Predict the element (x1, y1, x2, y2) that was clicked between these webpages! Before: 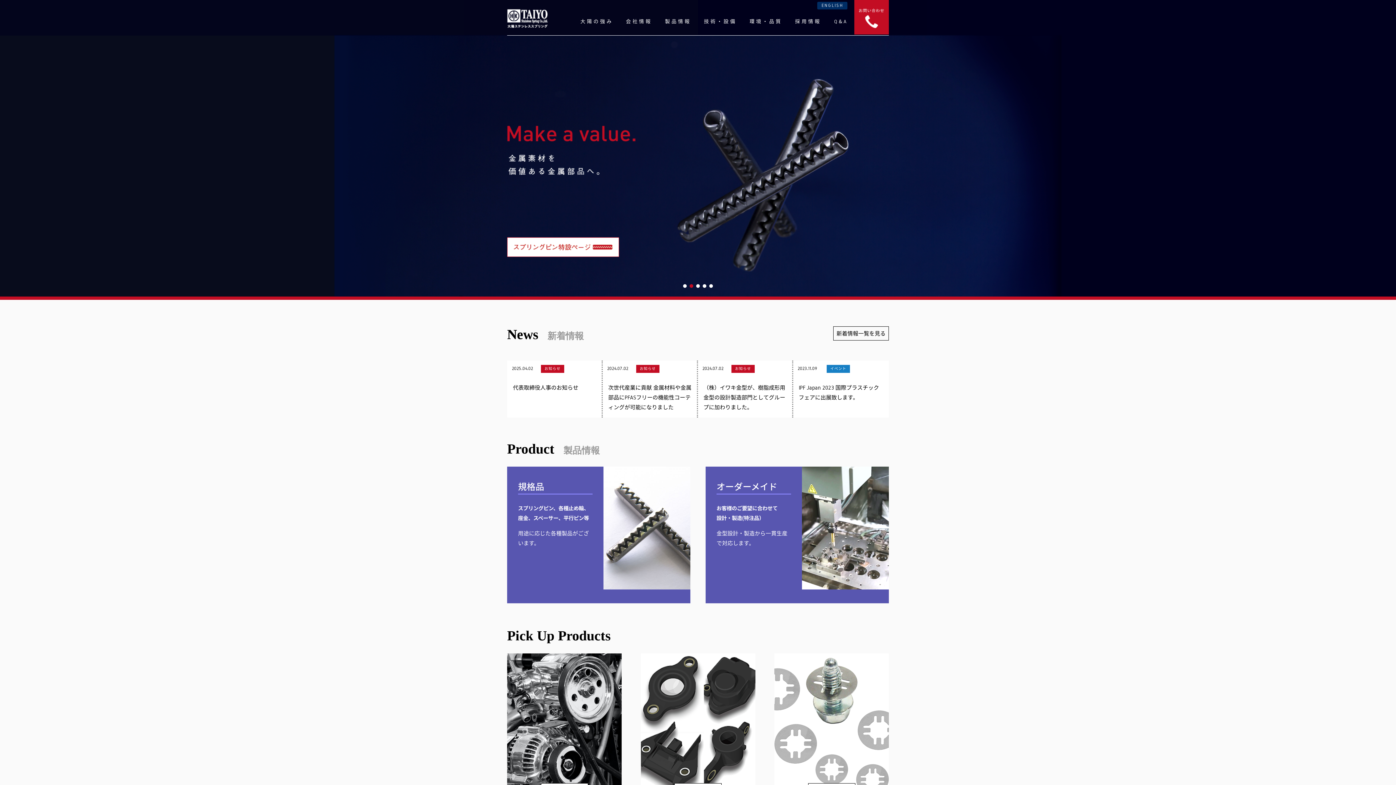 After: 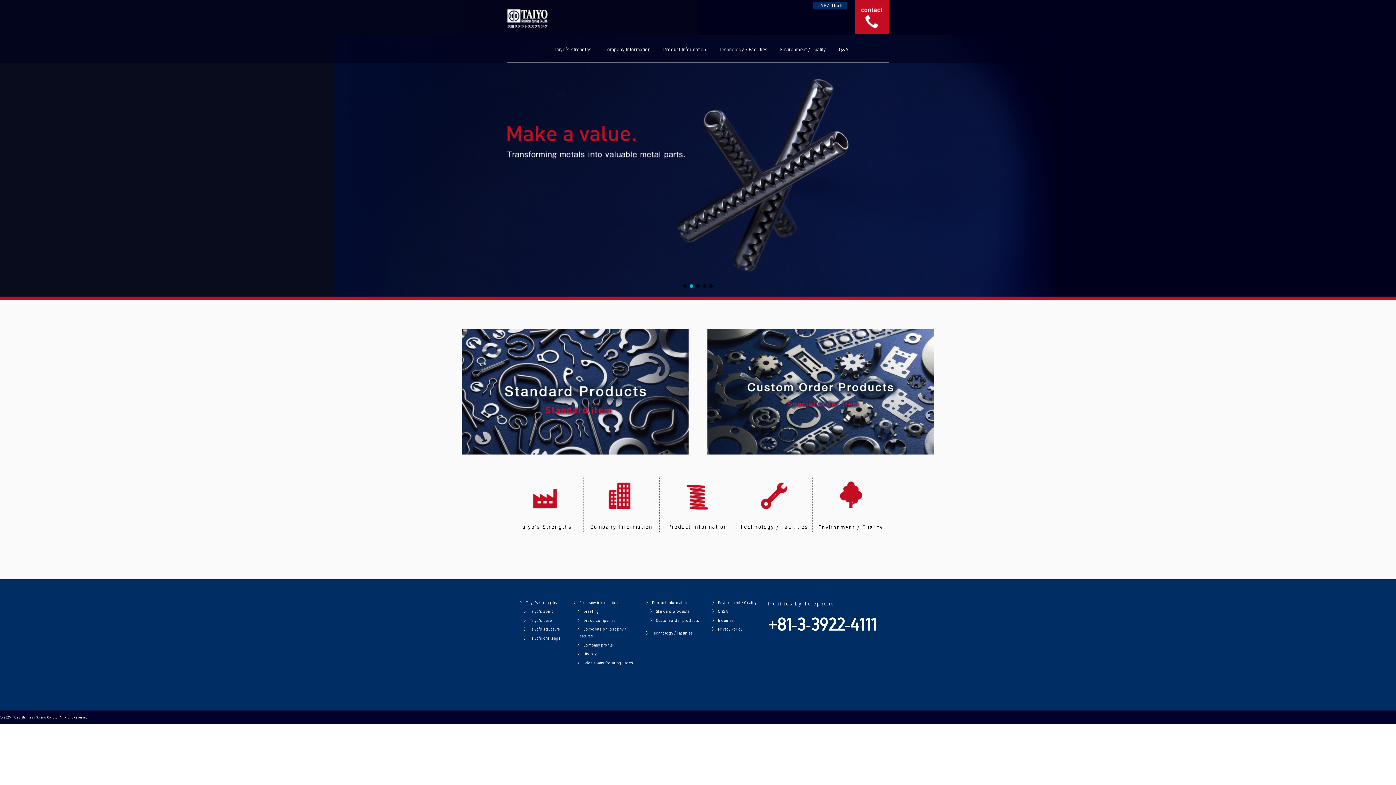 Action: label: ENGLISH bbox: (821, 2, 843, 8)